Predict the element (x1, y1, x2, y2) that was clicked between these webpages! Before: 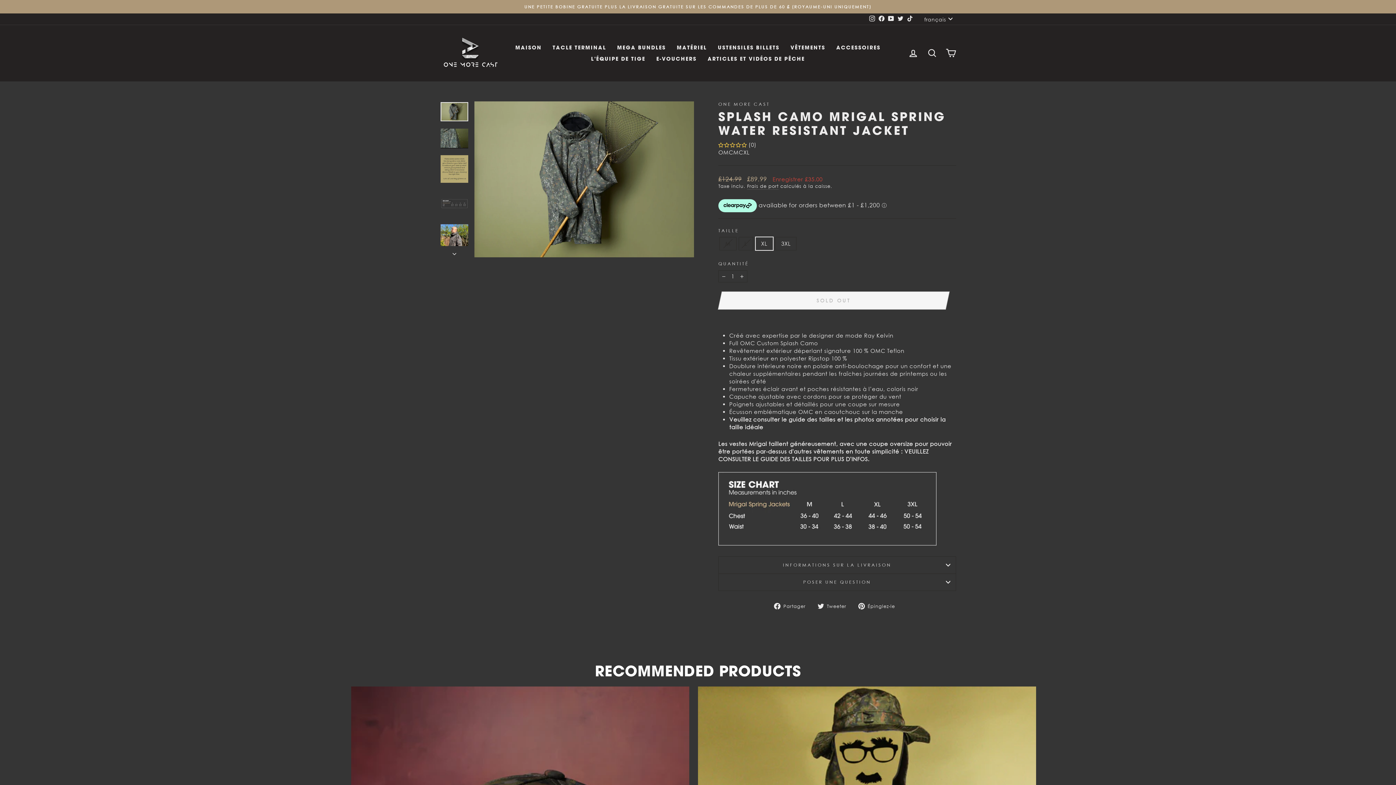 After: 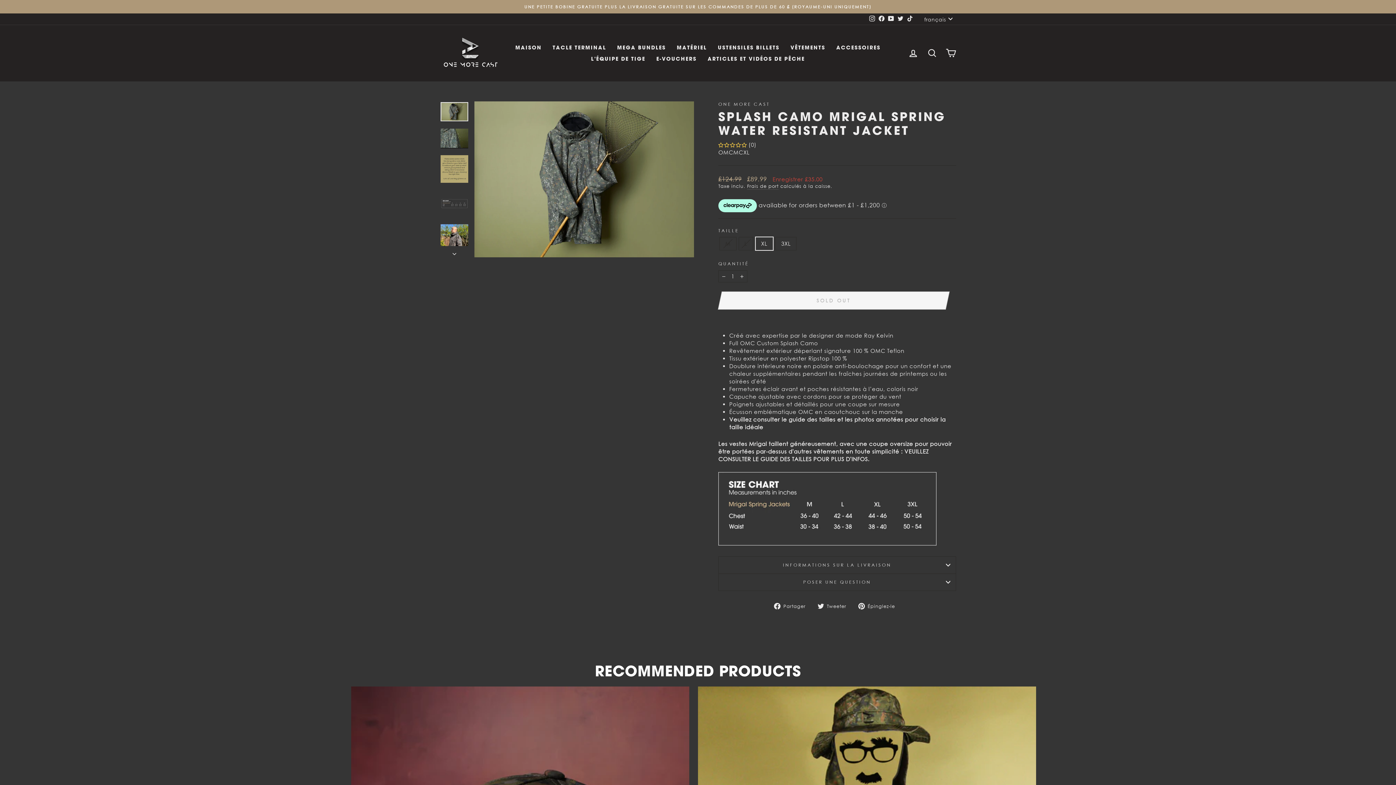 Action: label:  Tweeter
Tweeter sur Twitter bbox: (817, 602, 851, 609)